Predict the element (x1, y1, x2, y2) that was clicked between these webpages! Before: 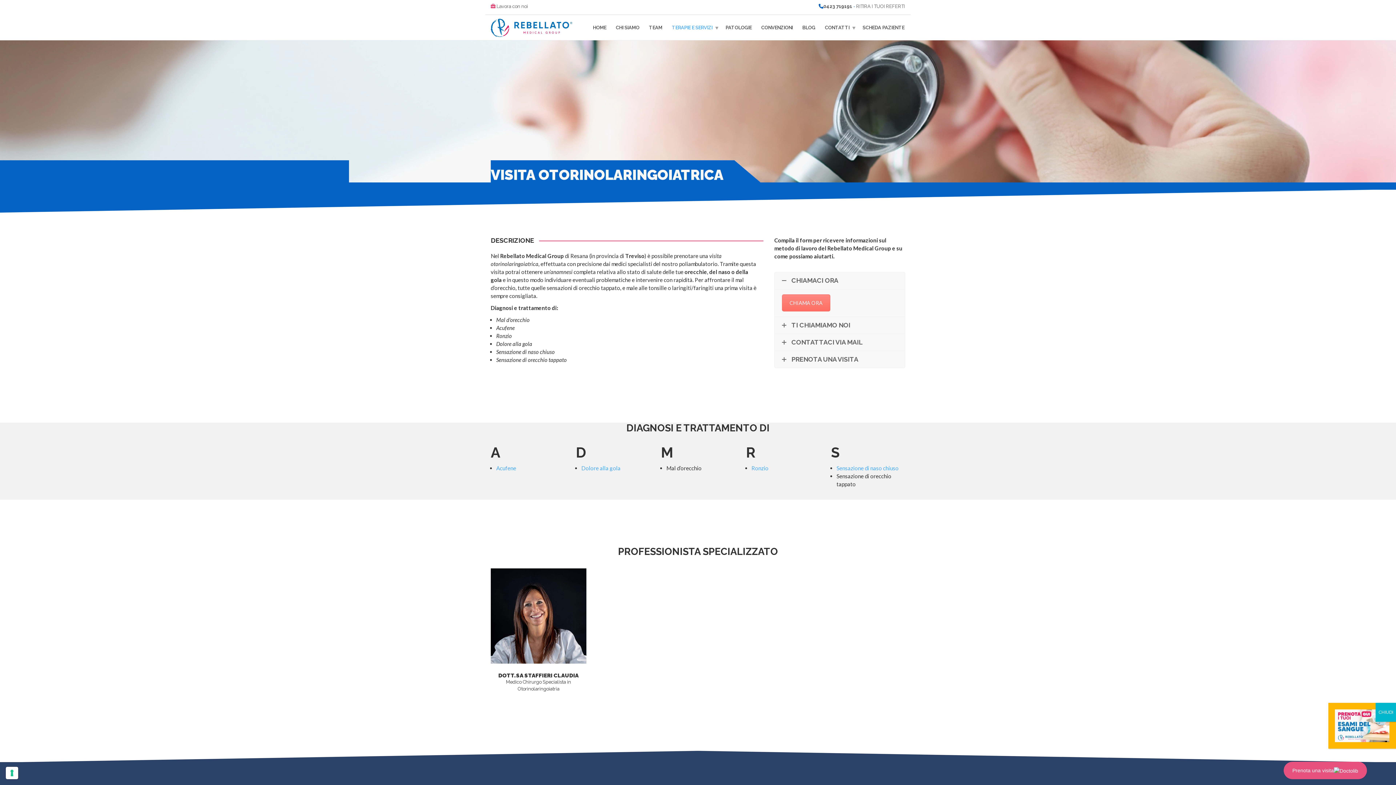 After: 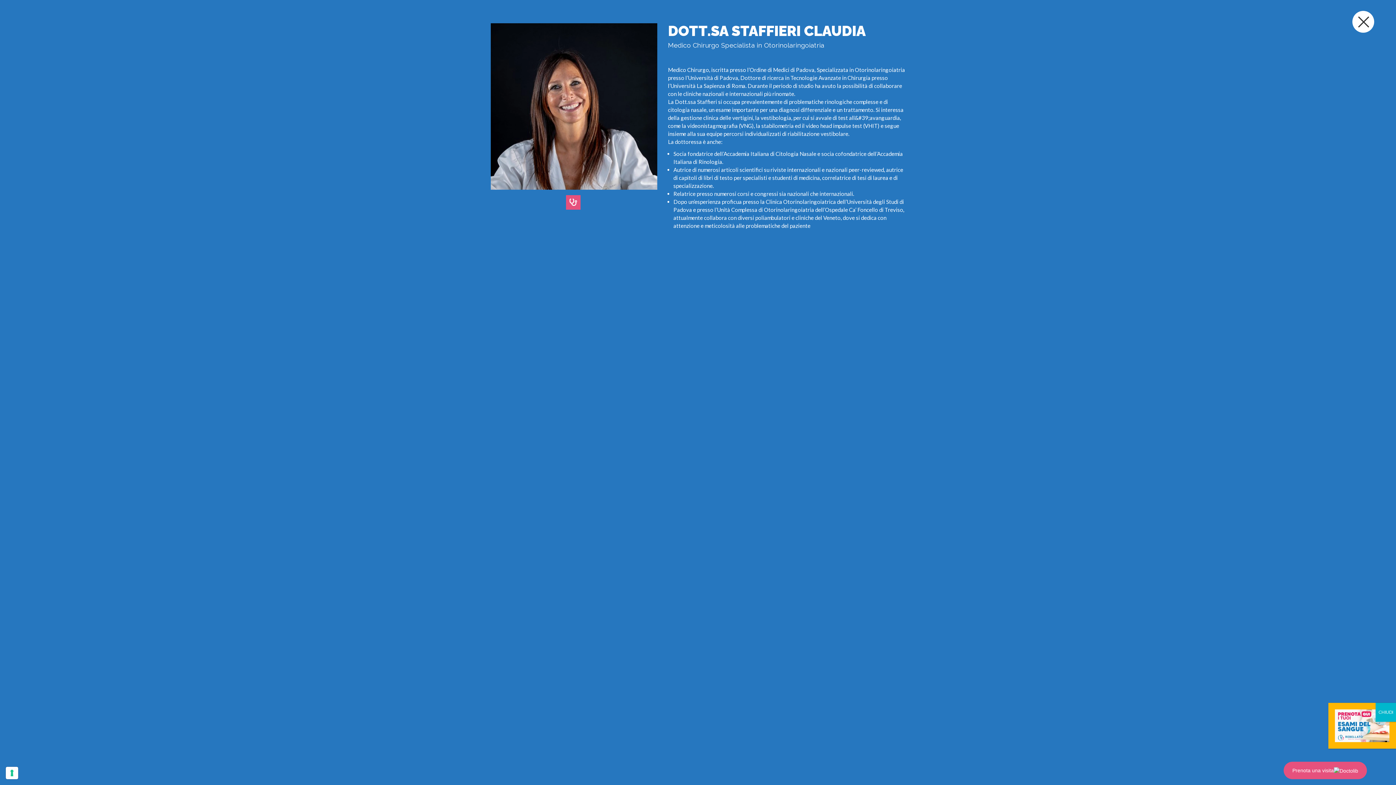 Action: bbox: (490, 568, 586, 664)